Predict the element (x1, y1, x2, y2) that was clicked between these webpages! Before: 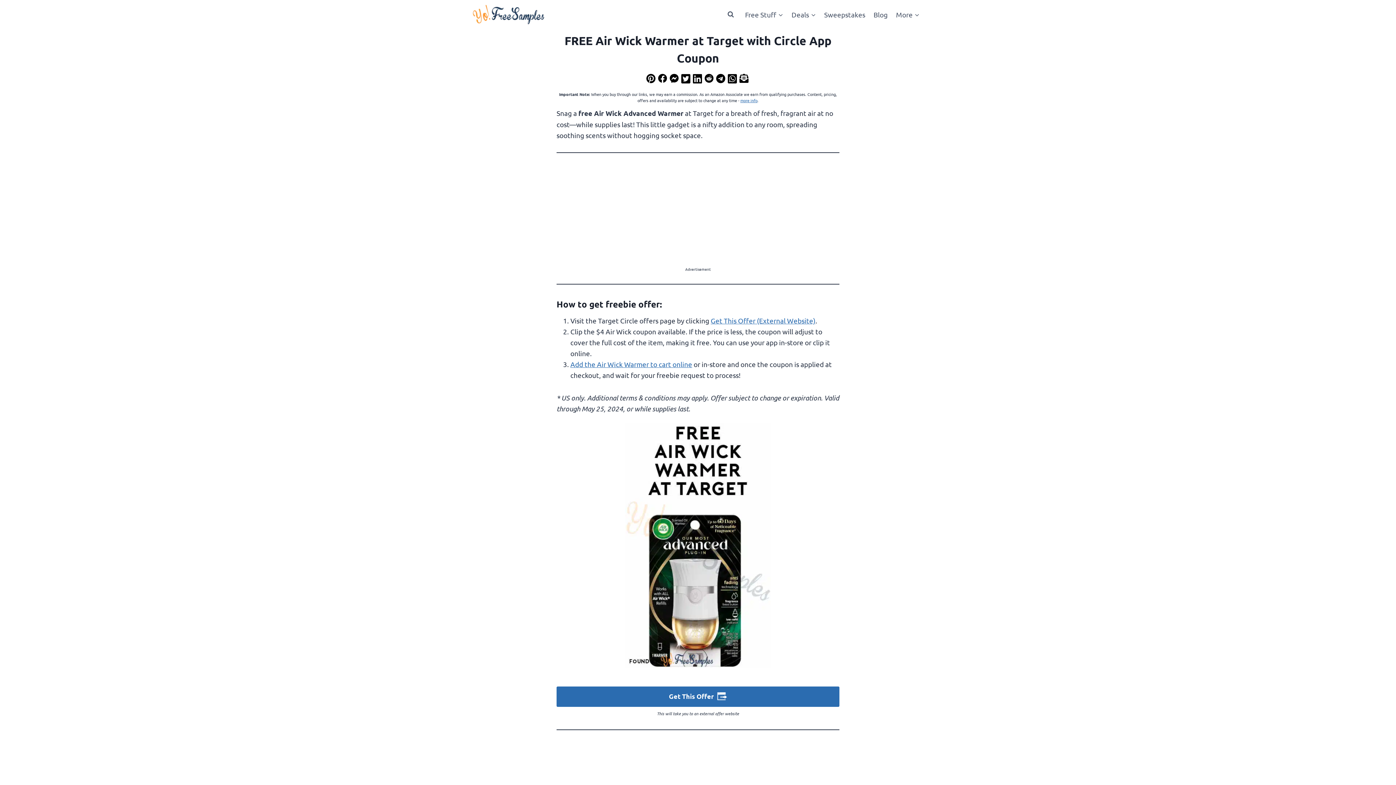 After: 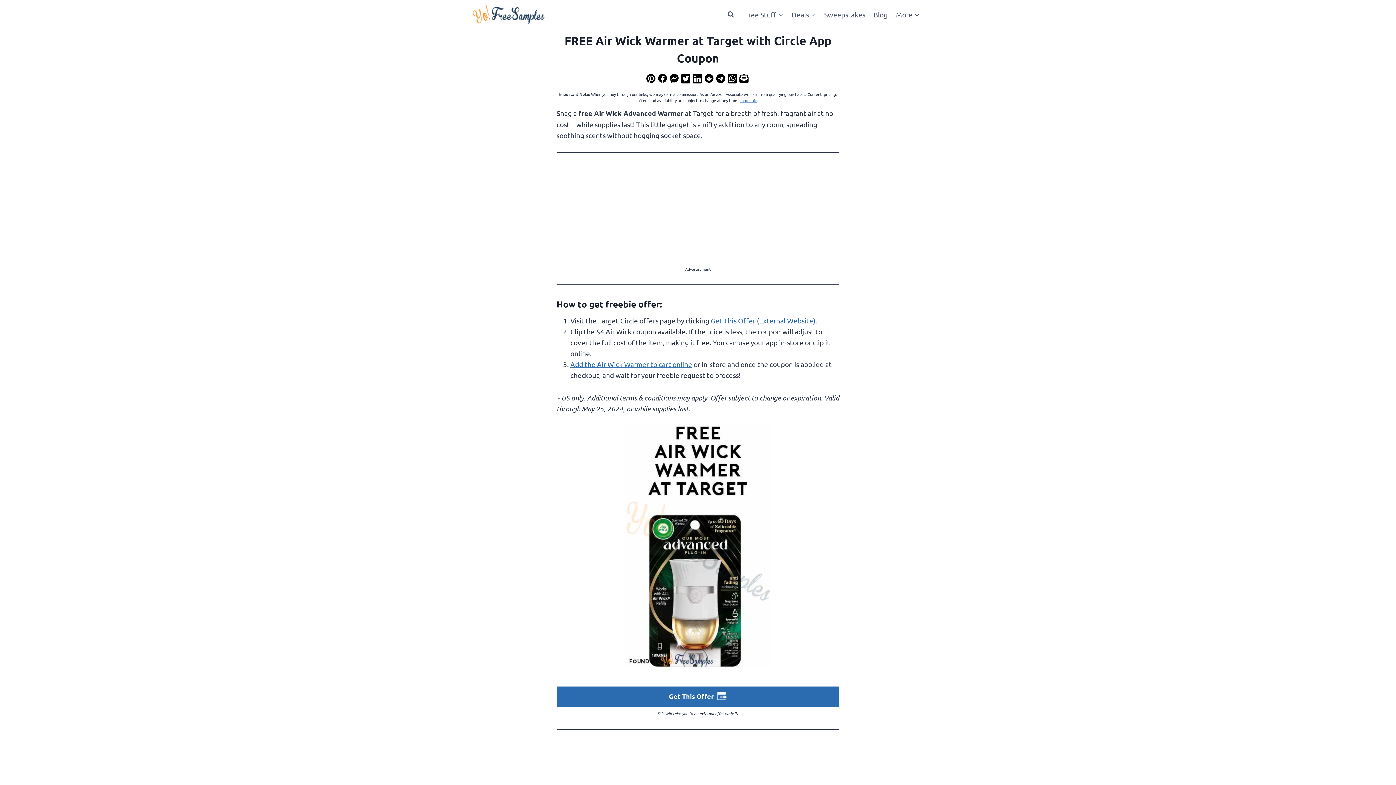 Action: bbox: (658, 73, 668, 82)